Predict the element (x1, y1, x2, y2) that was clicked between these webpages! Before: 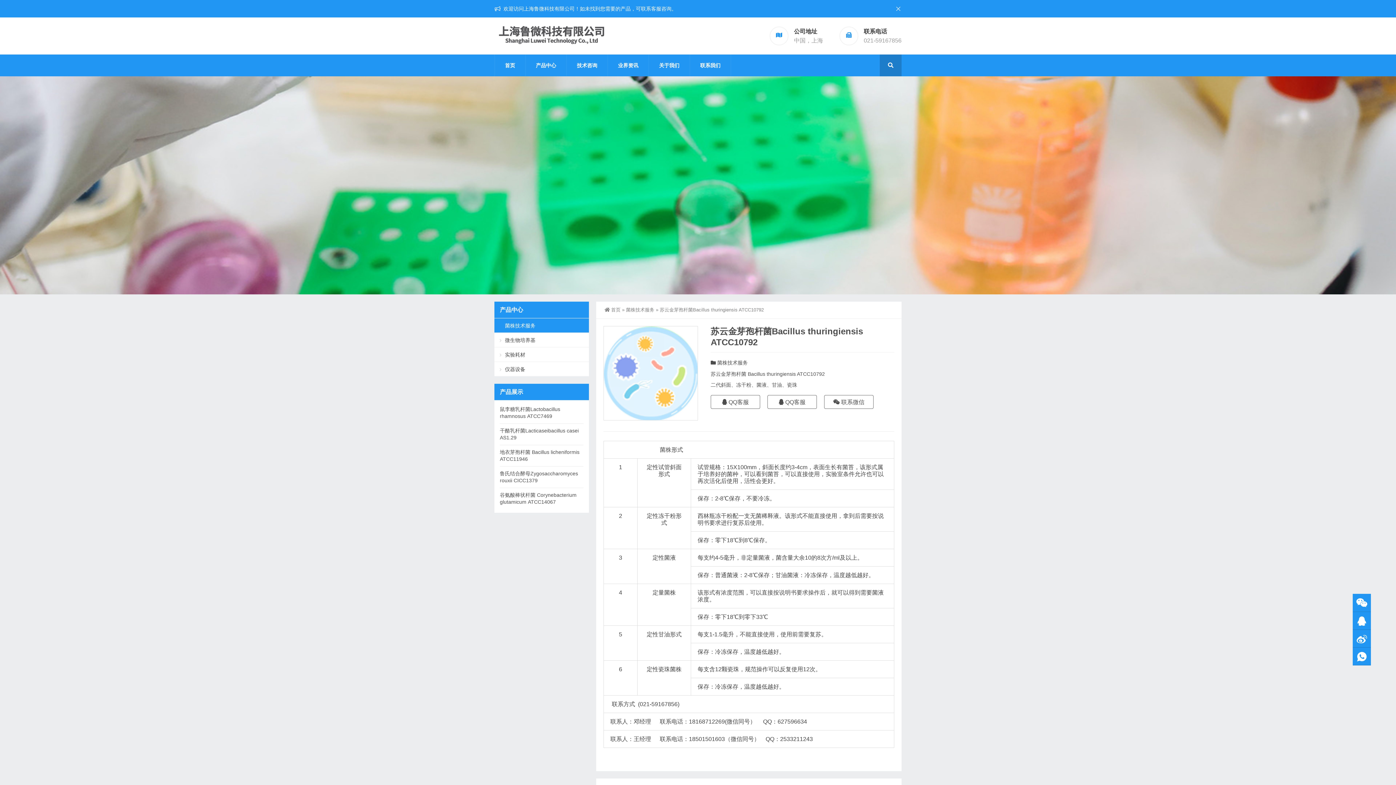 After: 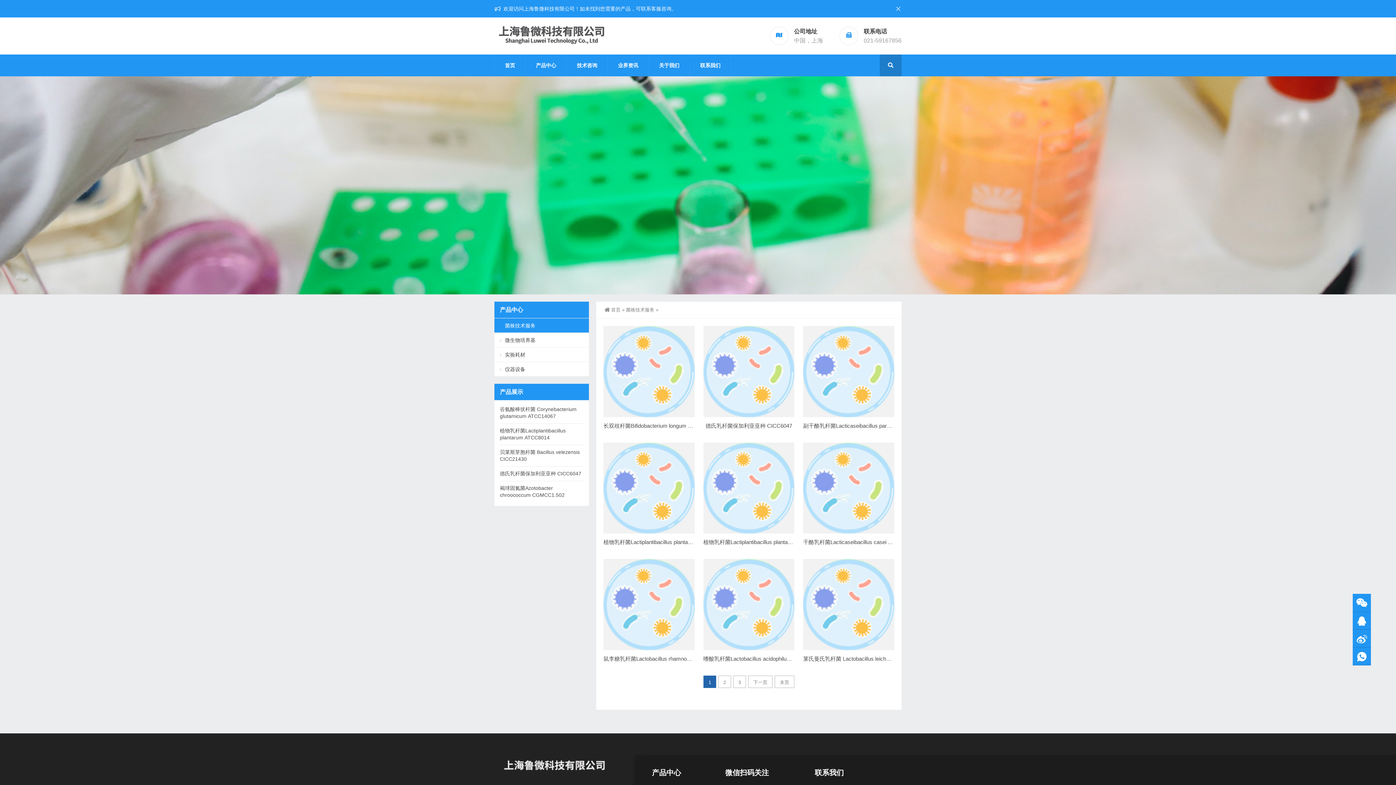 Action: label: 菌株技术服务 bbox: (717, 360, 748, 365)